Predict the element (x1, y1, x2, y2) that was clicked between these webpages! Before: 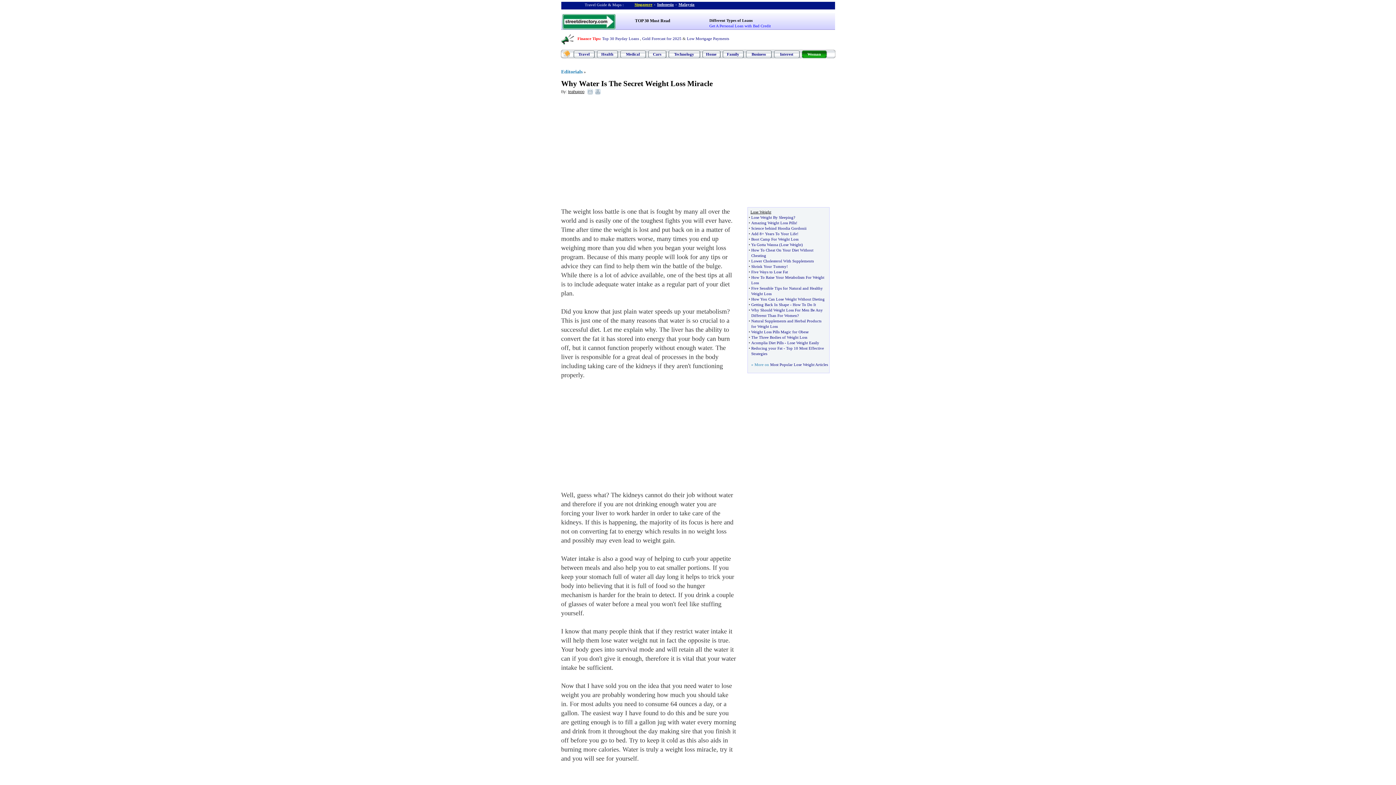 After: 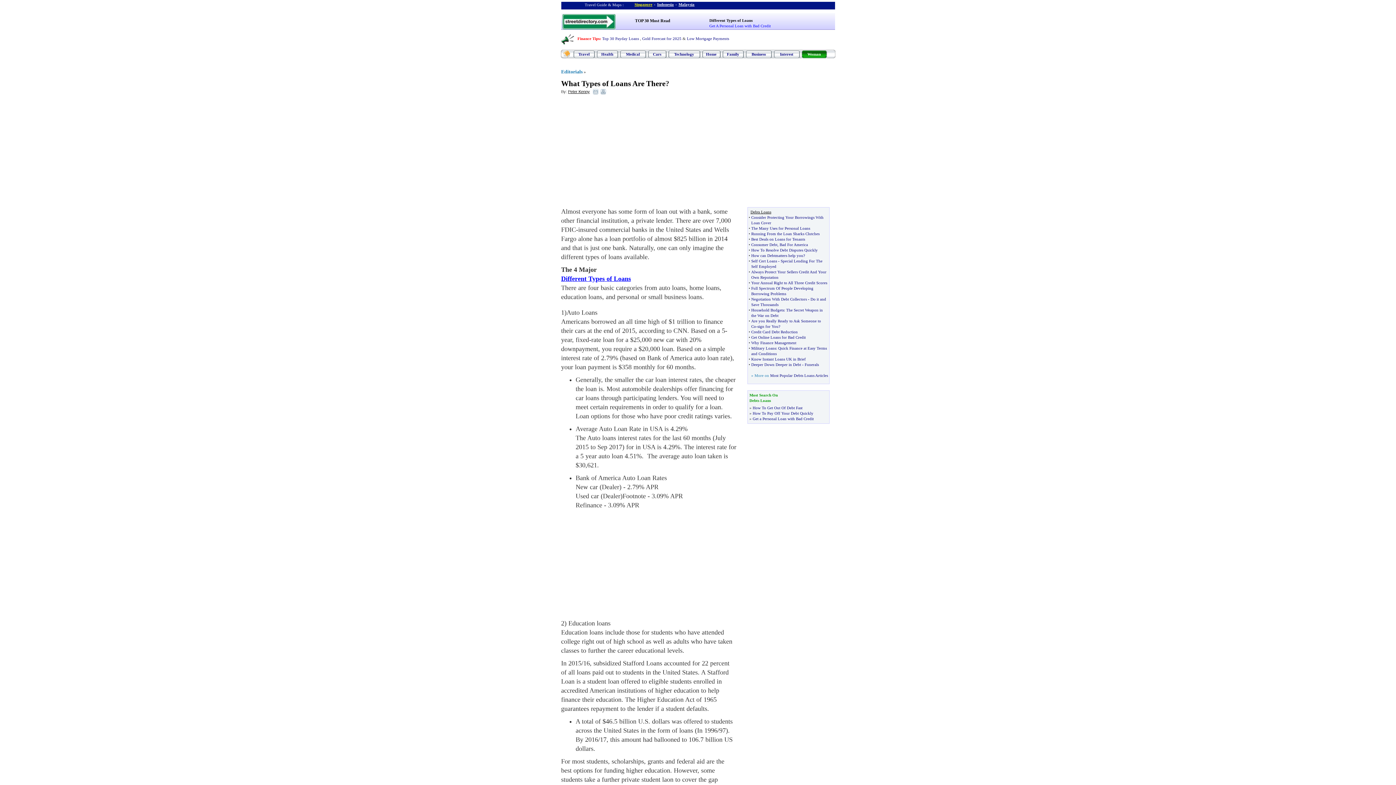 Action: label: Different Types of Loans bbox: (709, 18, 752, 22)